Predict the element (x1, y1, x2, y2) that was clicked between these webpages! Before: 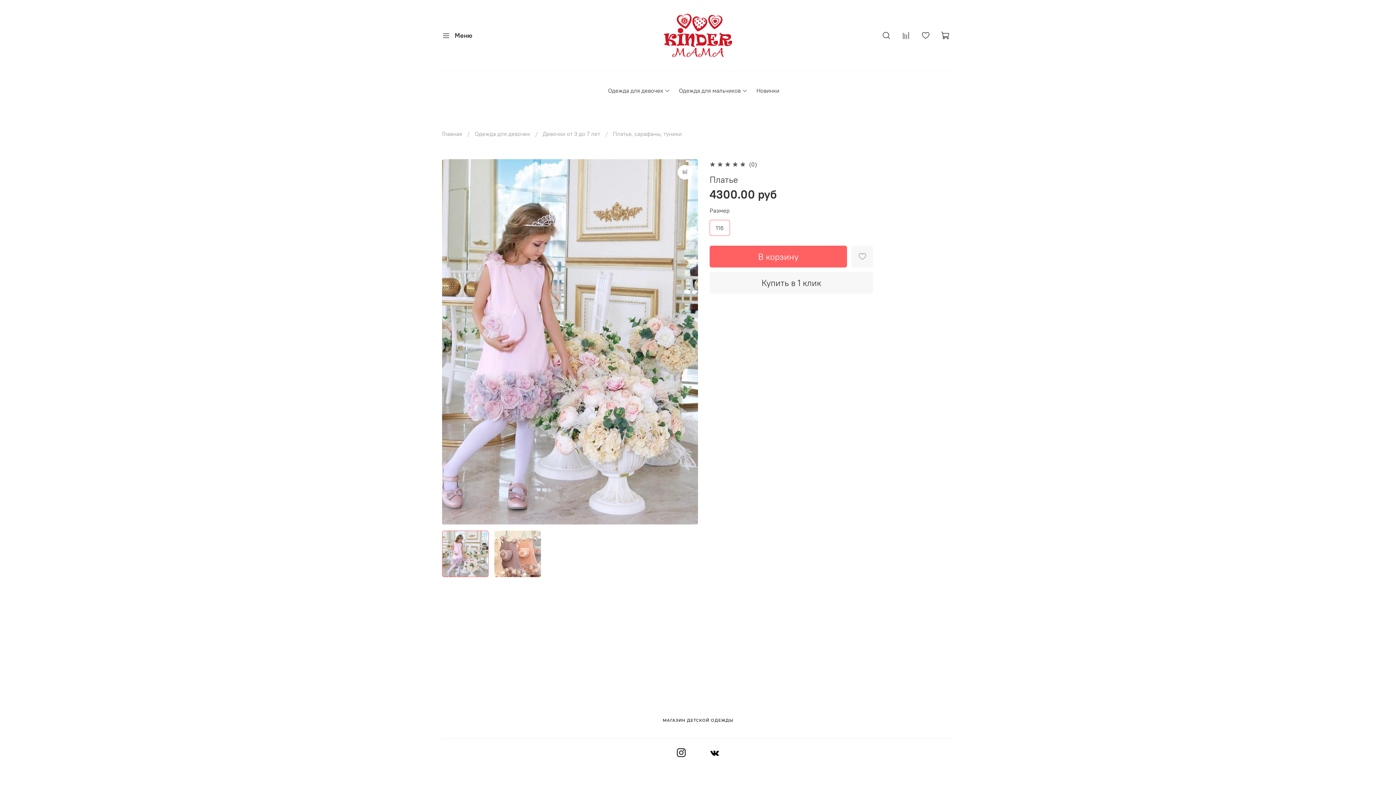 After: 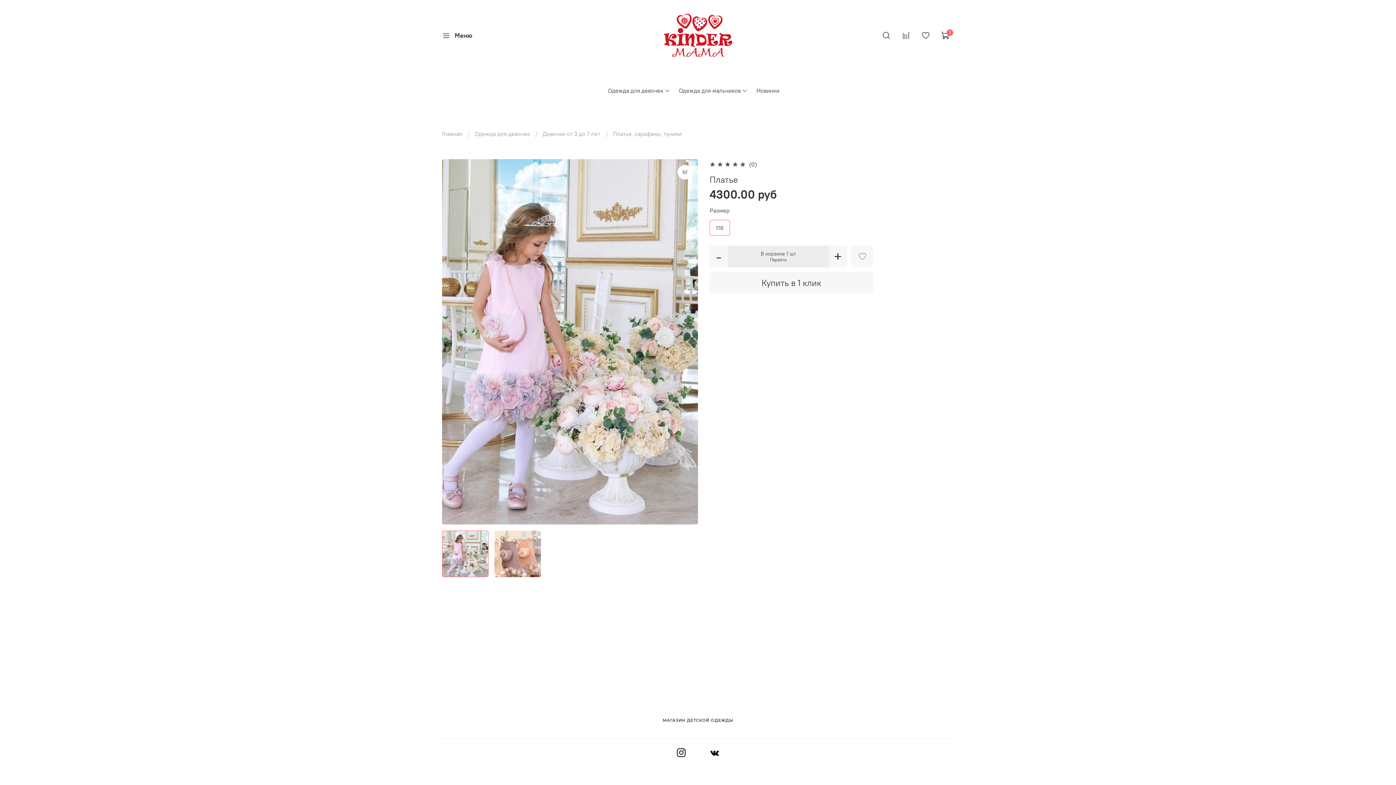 Action: bbox: (709, 245, 847, 267) label: В корзину